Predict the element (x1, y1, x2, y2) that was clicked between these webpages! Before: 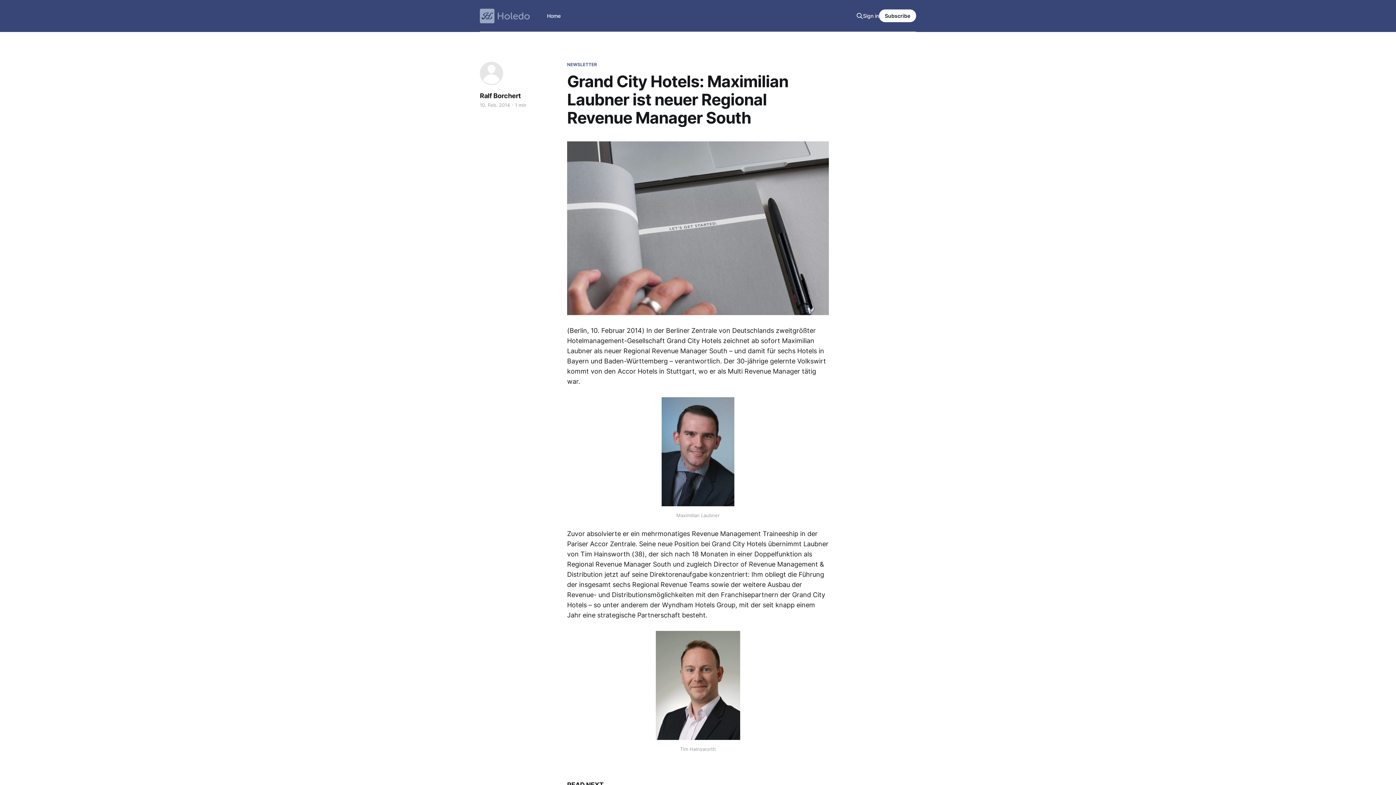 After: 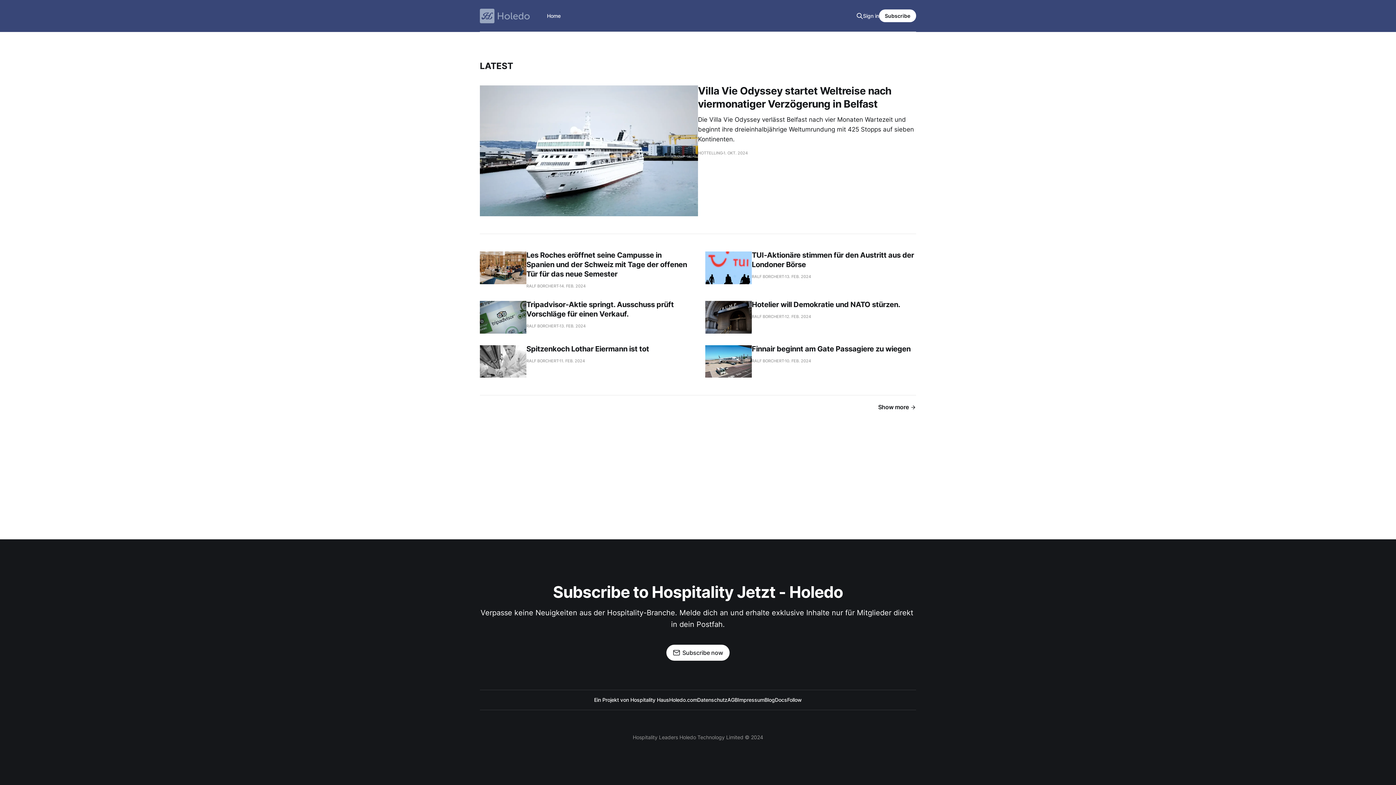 Action: label: Home bbox: (547, 12, 560, 18)